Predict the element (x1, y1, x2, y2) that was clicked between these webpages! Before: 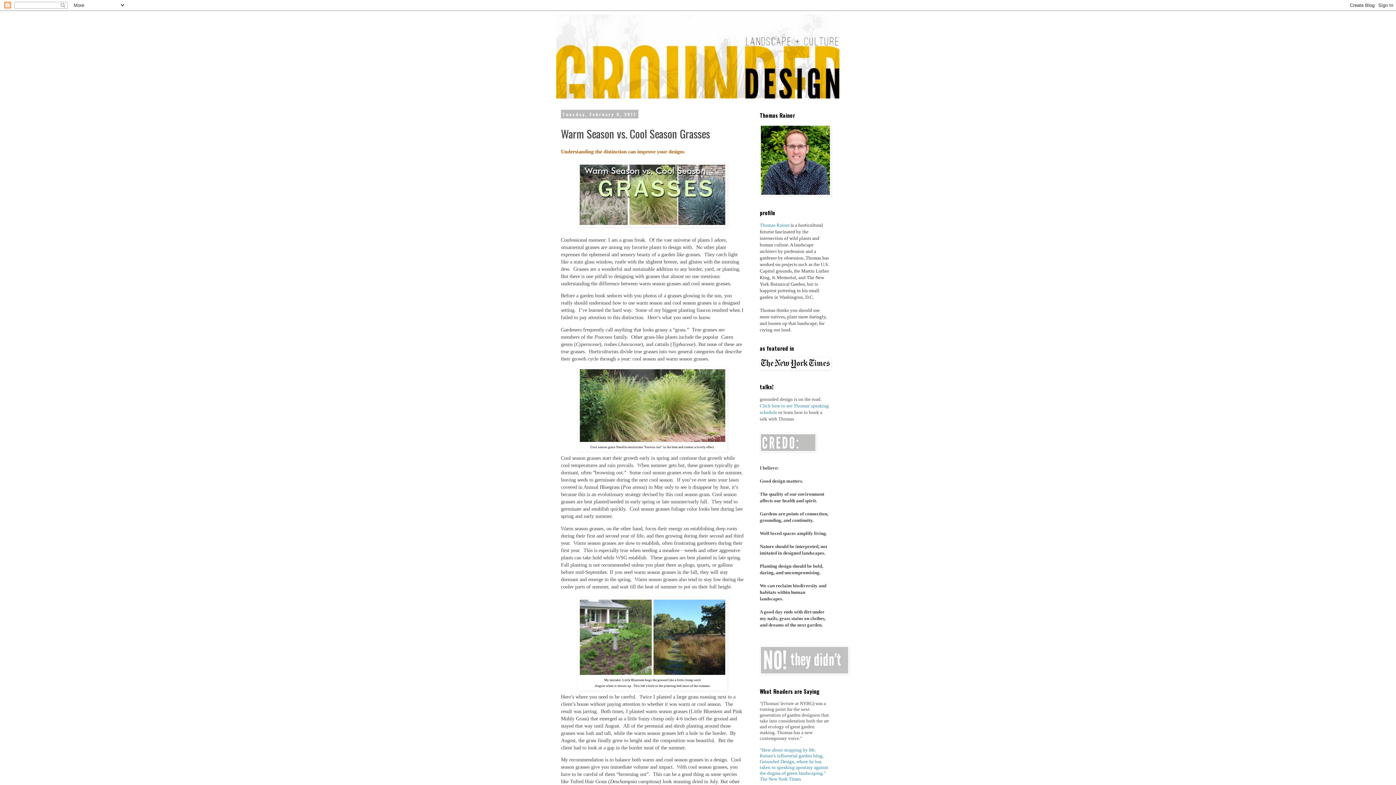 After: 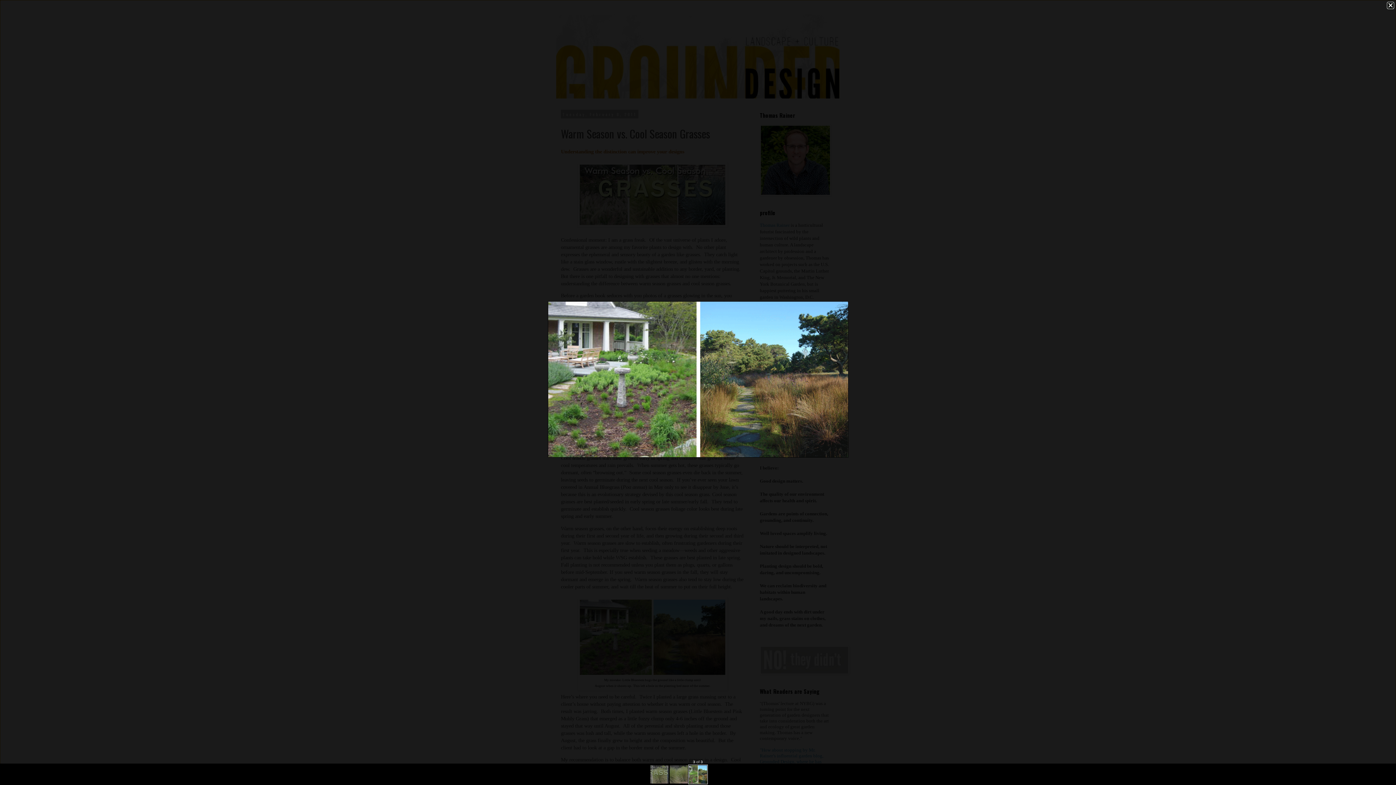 Action: bbox: (580, 670, 725, 676)